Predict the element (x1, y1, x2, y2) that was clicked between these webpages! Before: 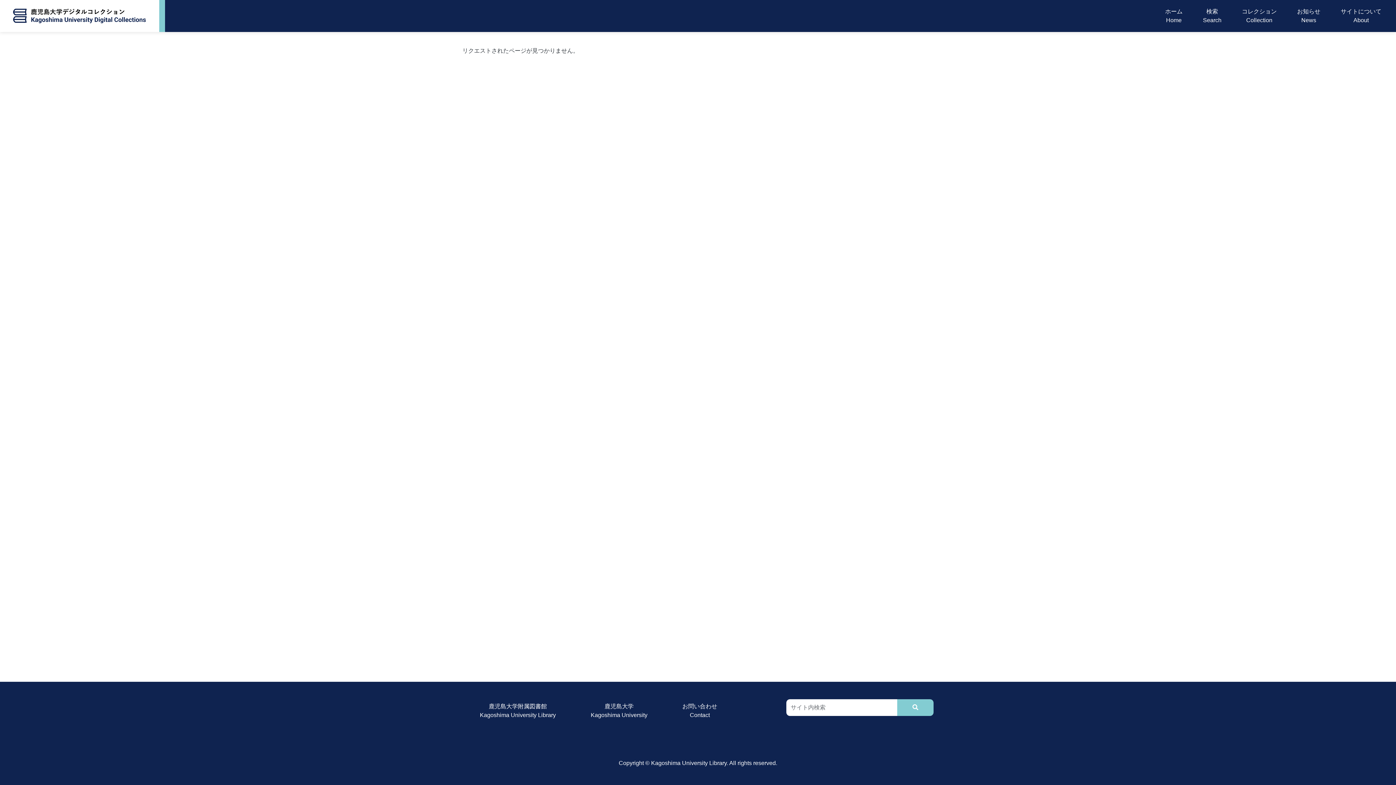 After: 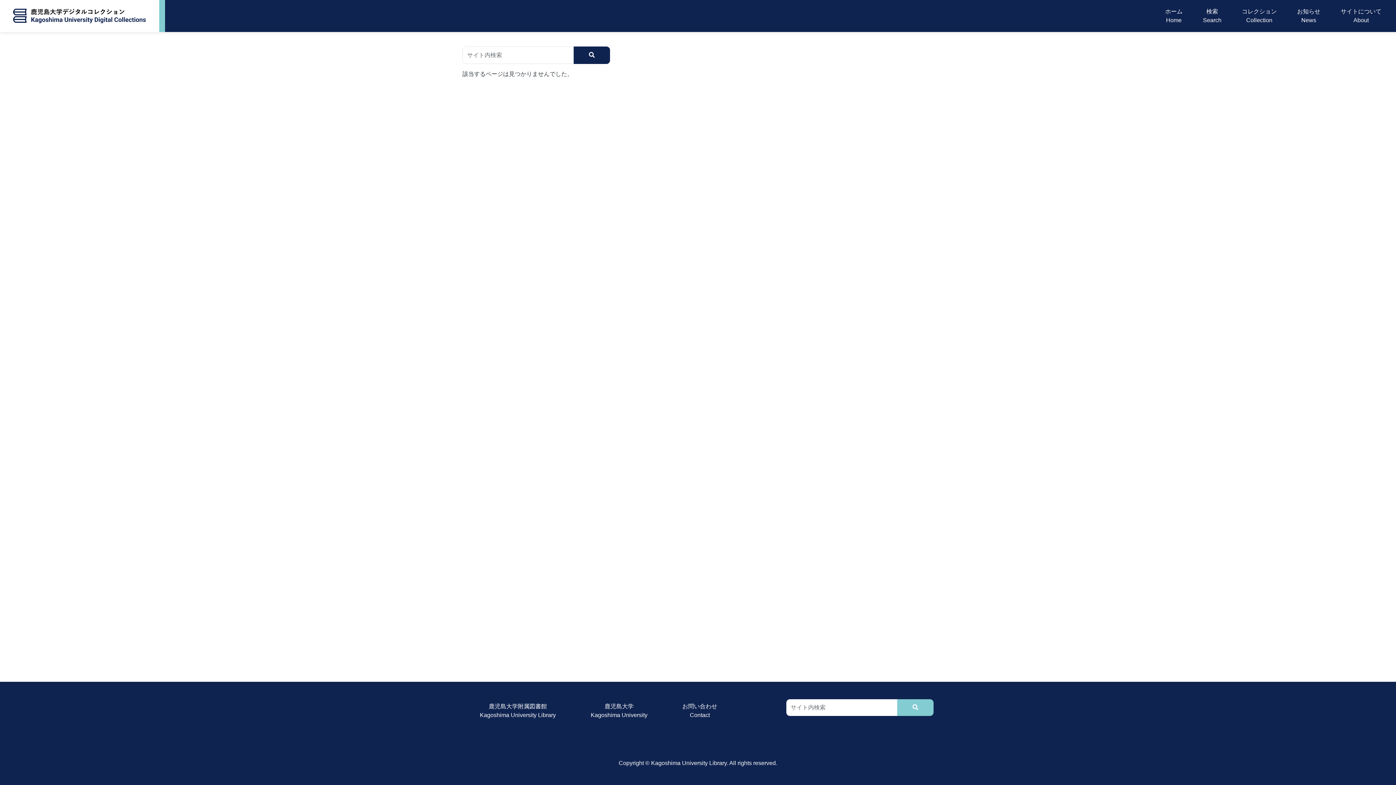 Action: bbox: (897, 699, 933, 716)